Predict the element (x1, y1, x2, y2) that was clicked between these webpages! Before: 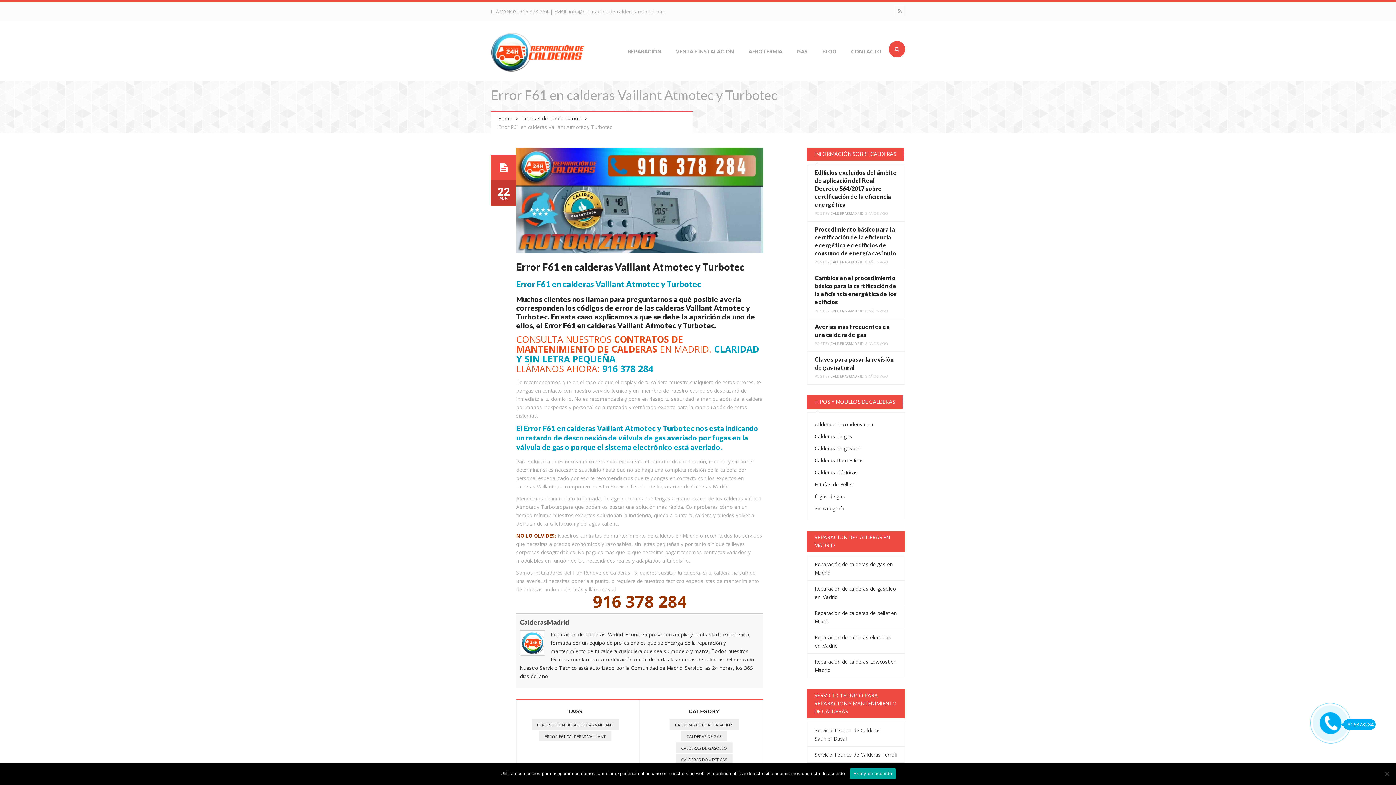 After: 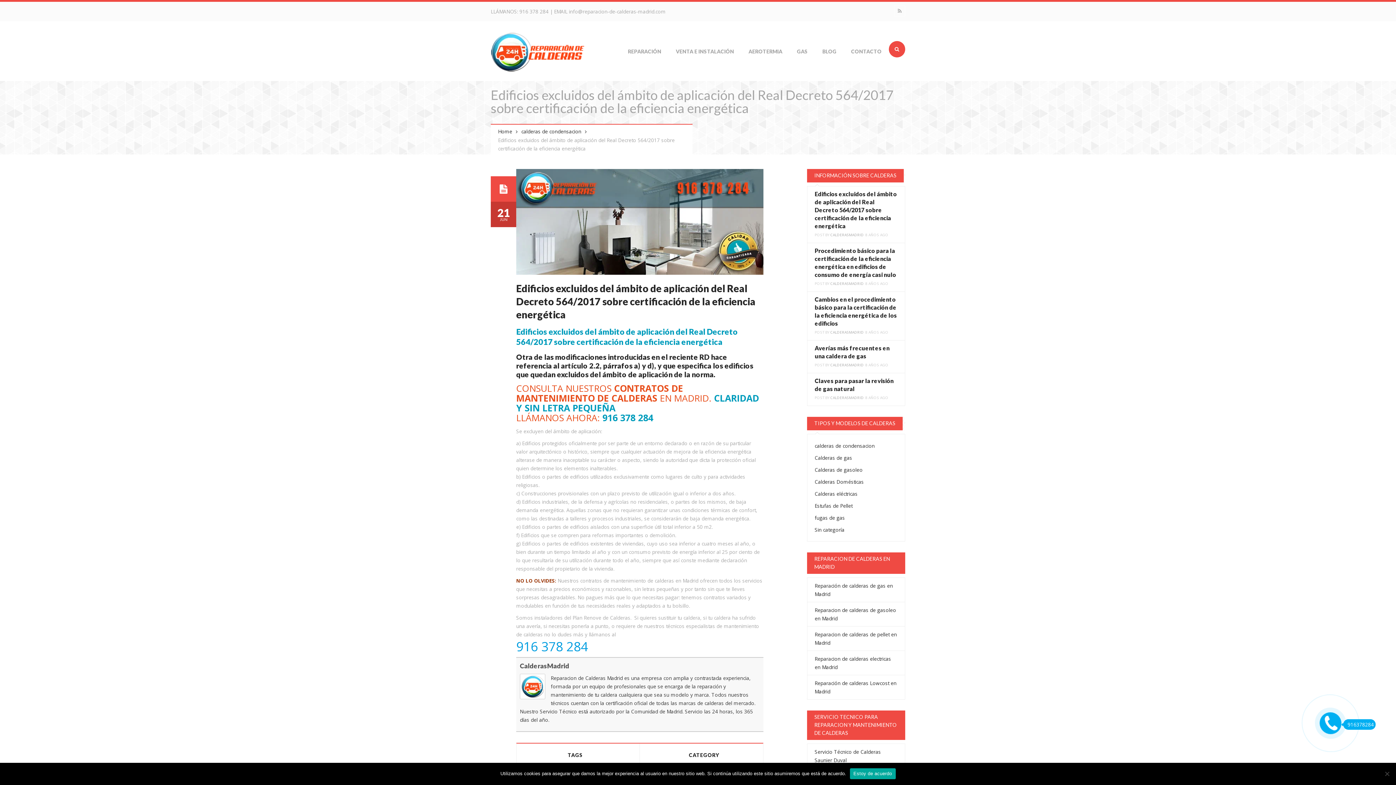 Action: label: Edificios excluidos del ámbito de aplicación del Real Decreto 564/2017 sobre certificación de la eficiencia energética bbox: (814, 169, 897, 208)